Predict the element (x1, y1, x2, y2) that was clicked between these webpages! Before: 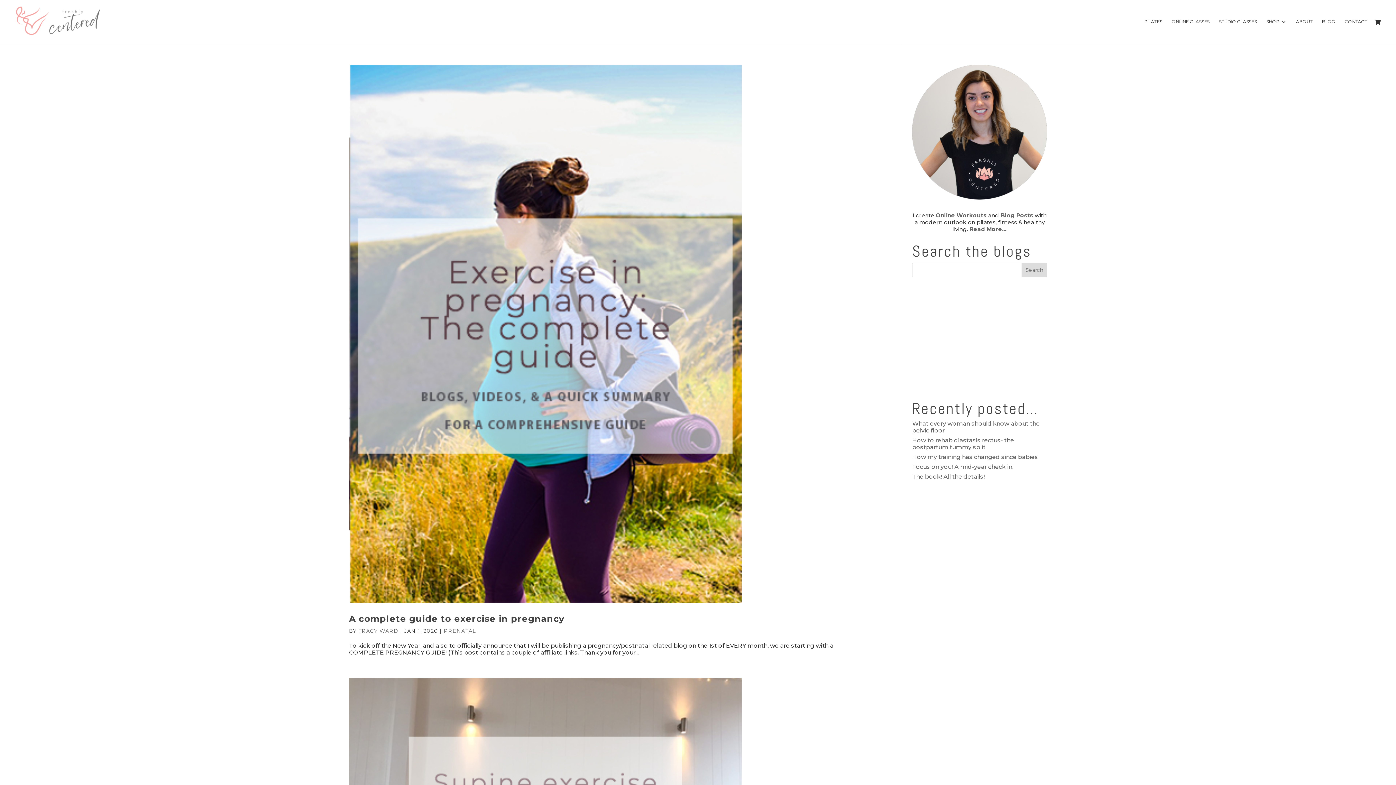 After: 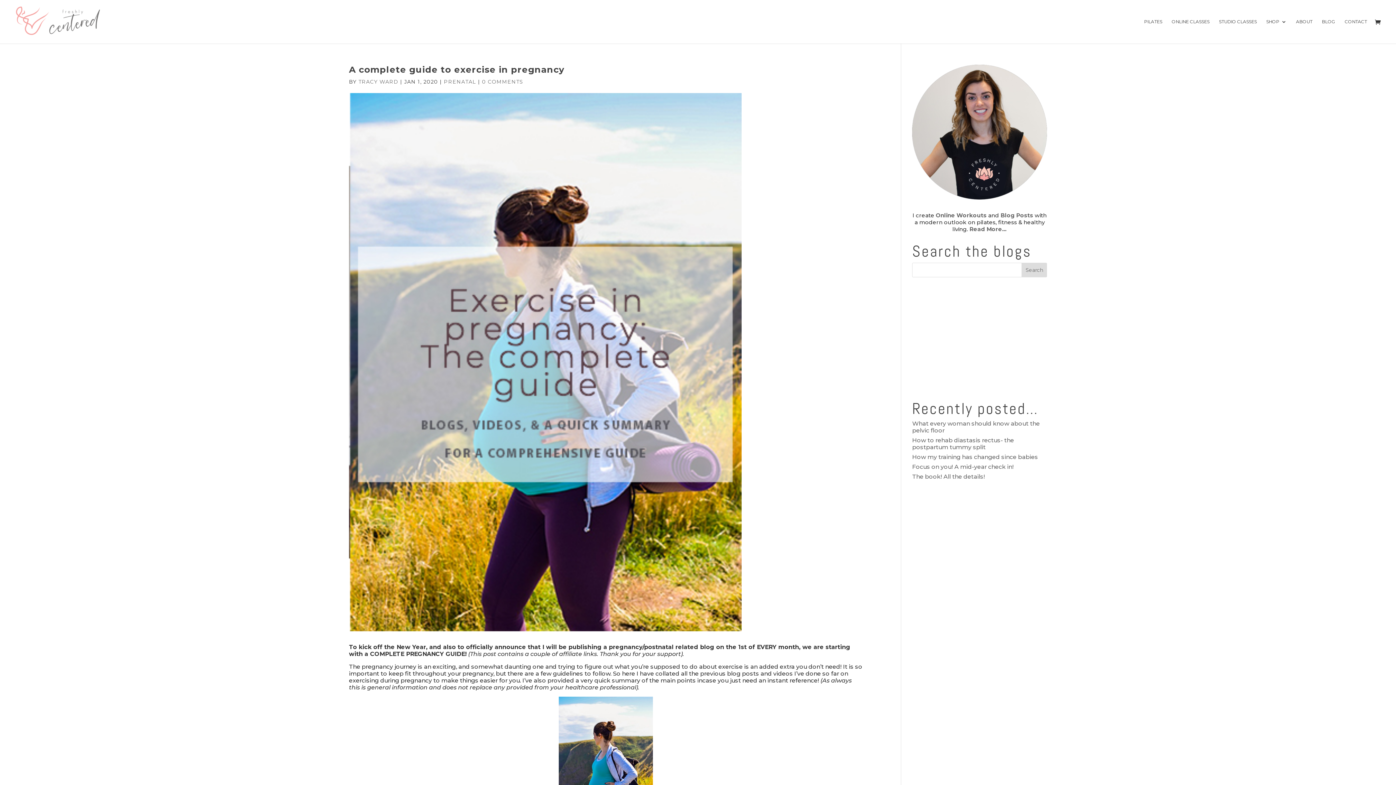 Action: label: A complete guide to exercise in pregnancy bbox: (349, 613, 564, 624)